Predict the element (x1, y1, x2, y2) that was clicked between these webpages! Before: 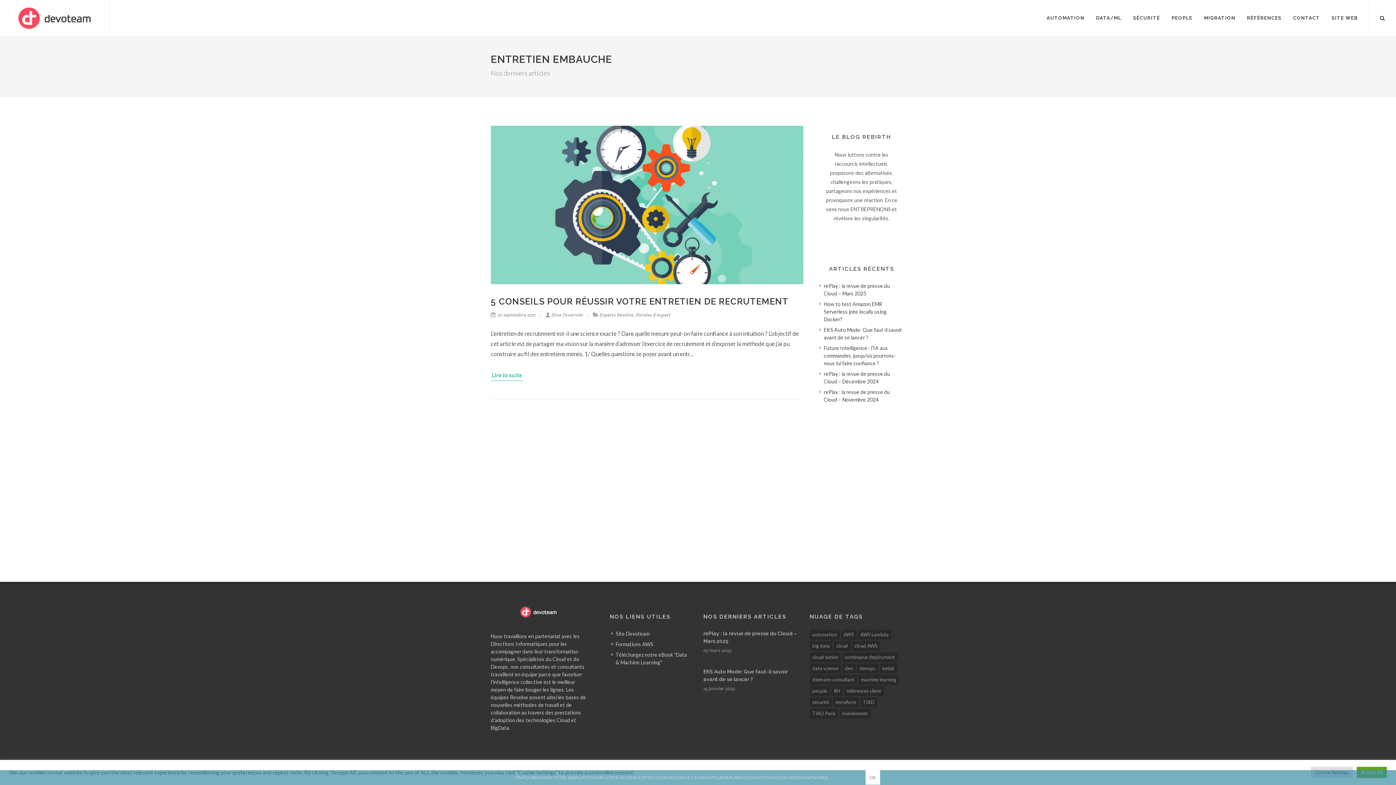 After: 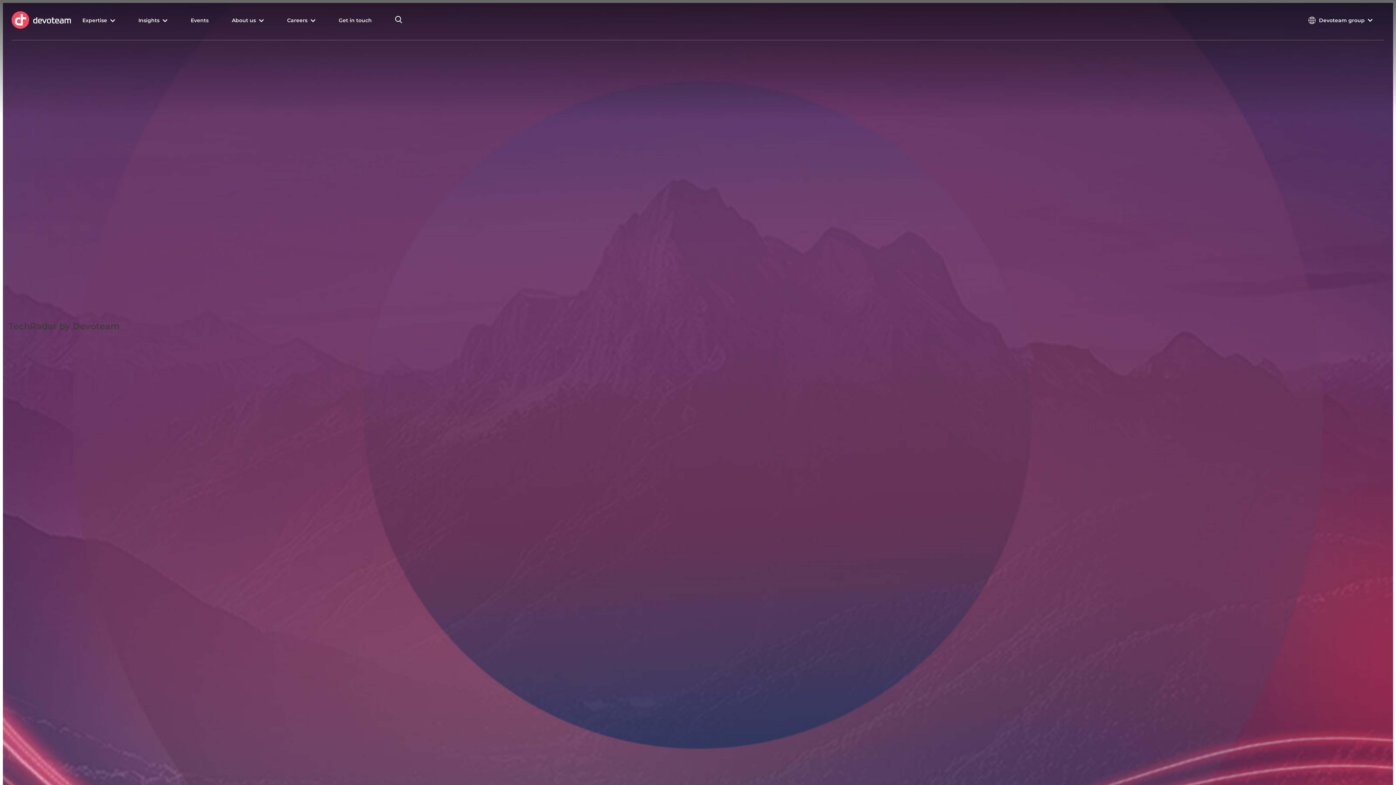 Action: label: Téléchargez notre eBook "Data & Machine Learning" bbox: (611, 651, 691, 666)